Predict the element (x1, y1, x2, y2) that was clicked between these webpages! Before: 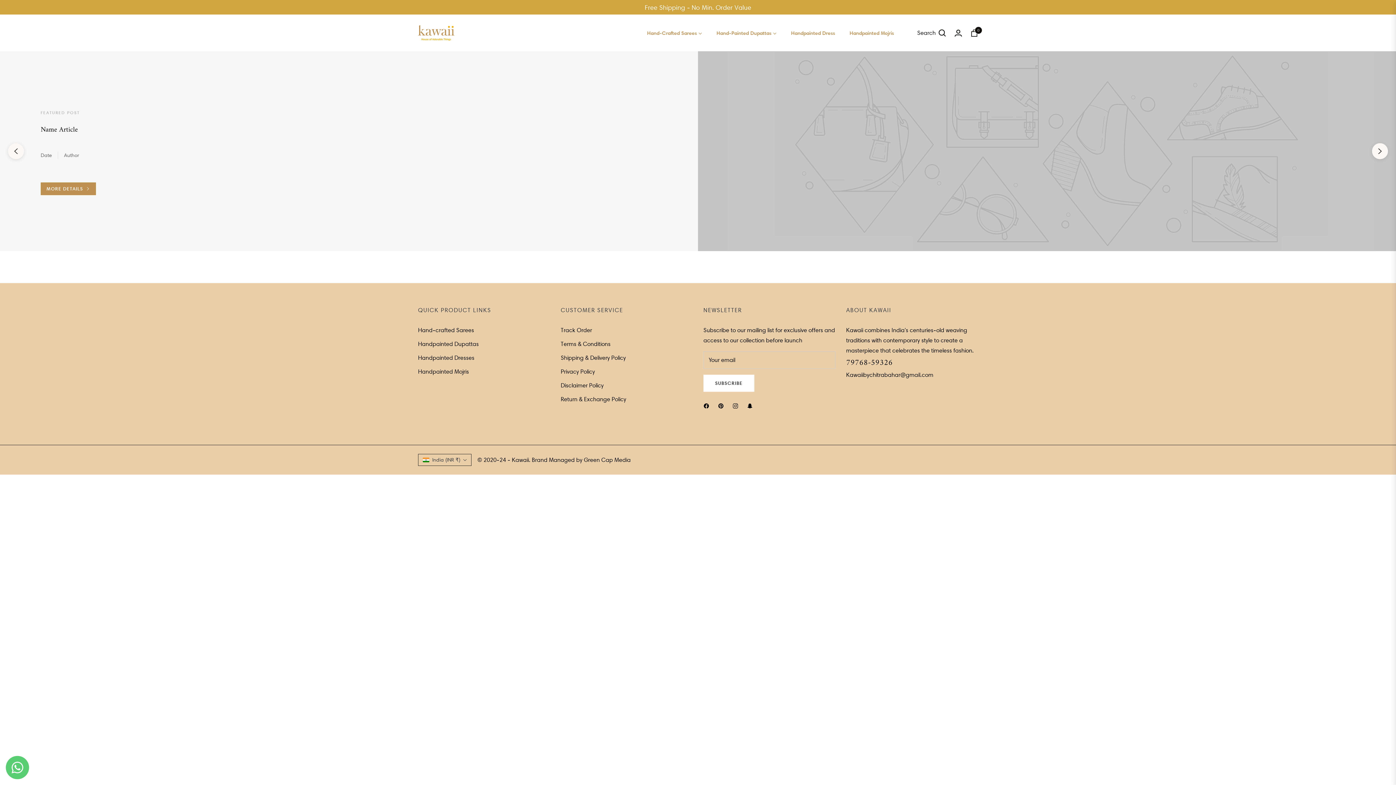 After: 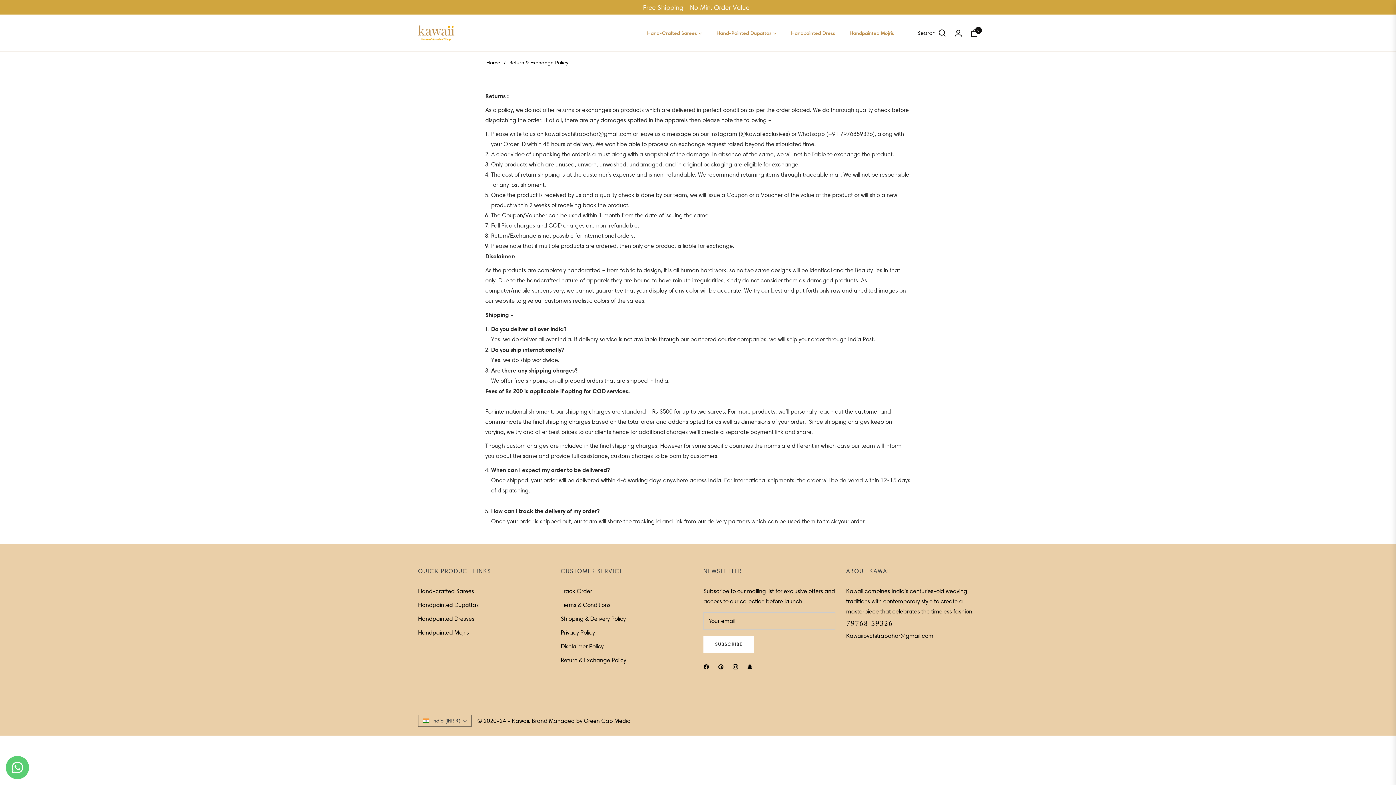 Action: label: Return & Exchange Policy bbox: (560, 396, 626, 402)